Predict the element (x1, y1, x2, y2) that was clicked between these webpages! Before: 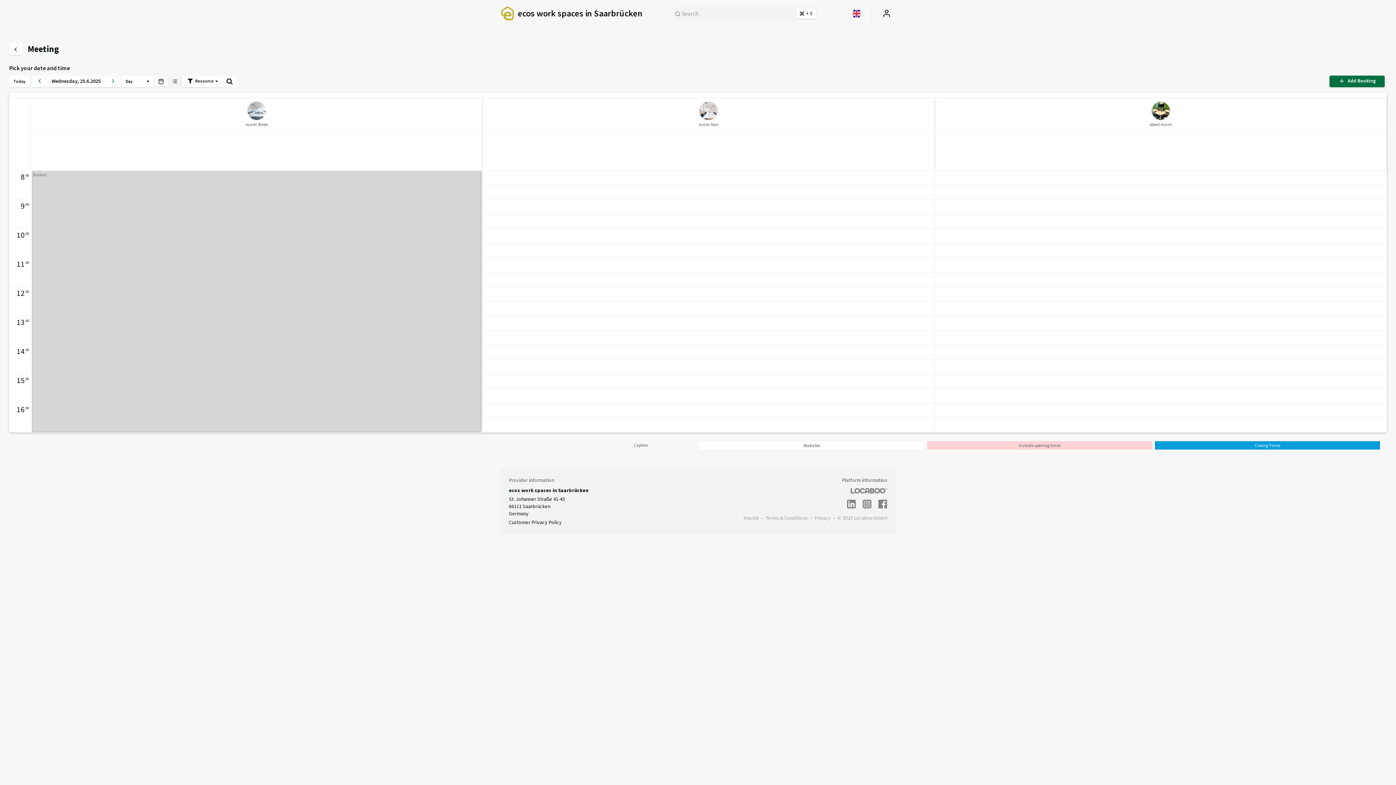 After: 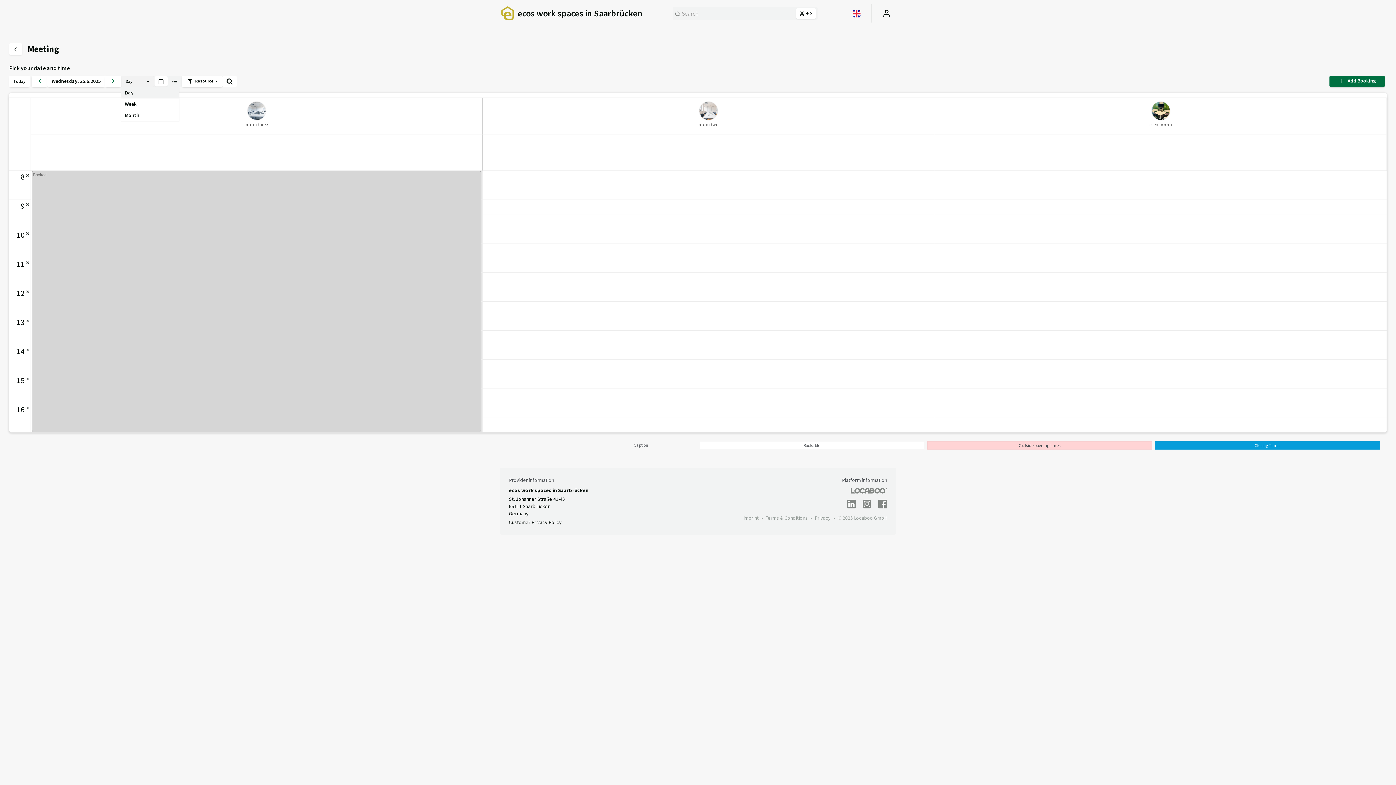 Action: bbox: (121, 75, 153, 87) label: Day
  